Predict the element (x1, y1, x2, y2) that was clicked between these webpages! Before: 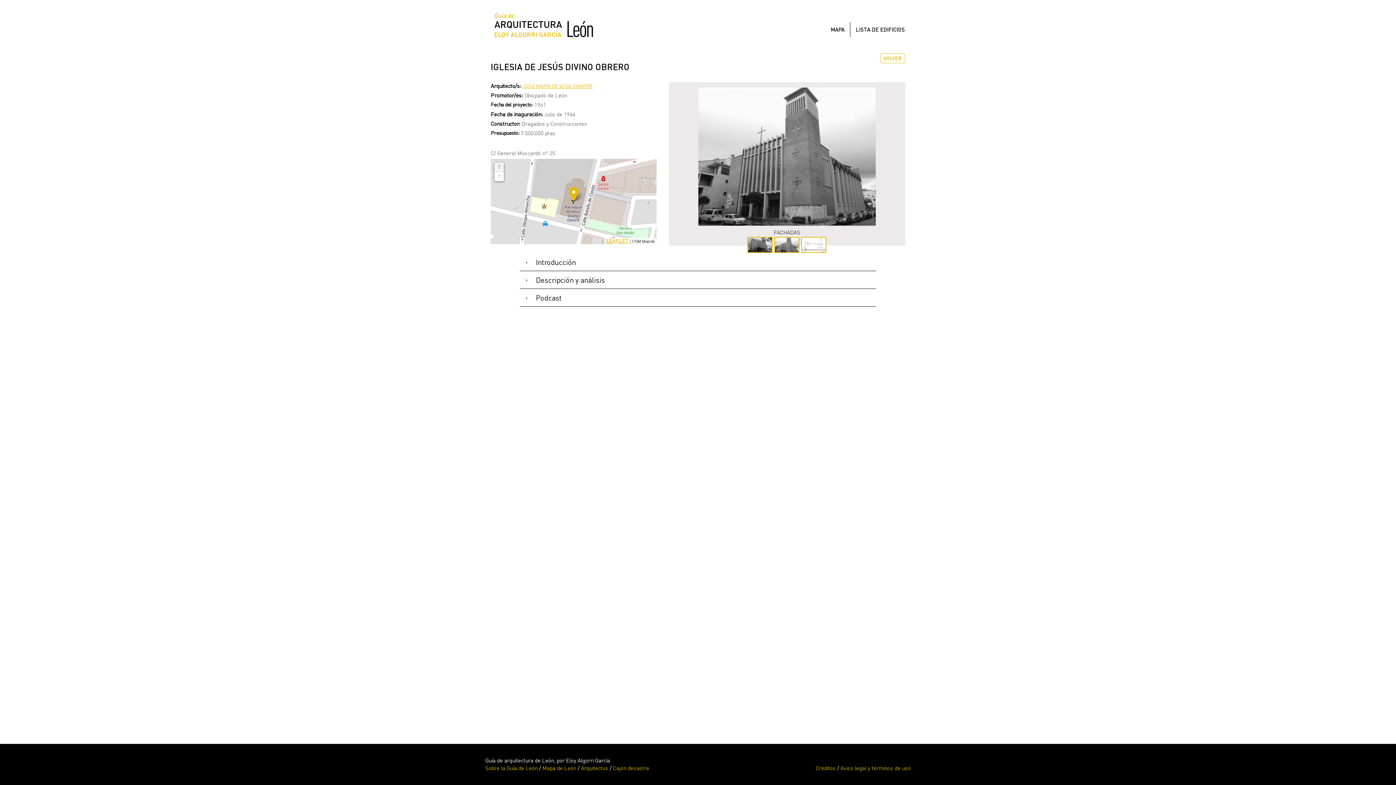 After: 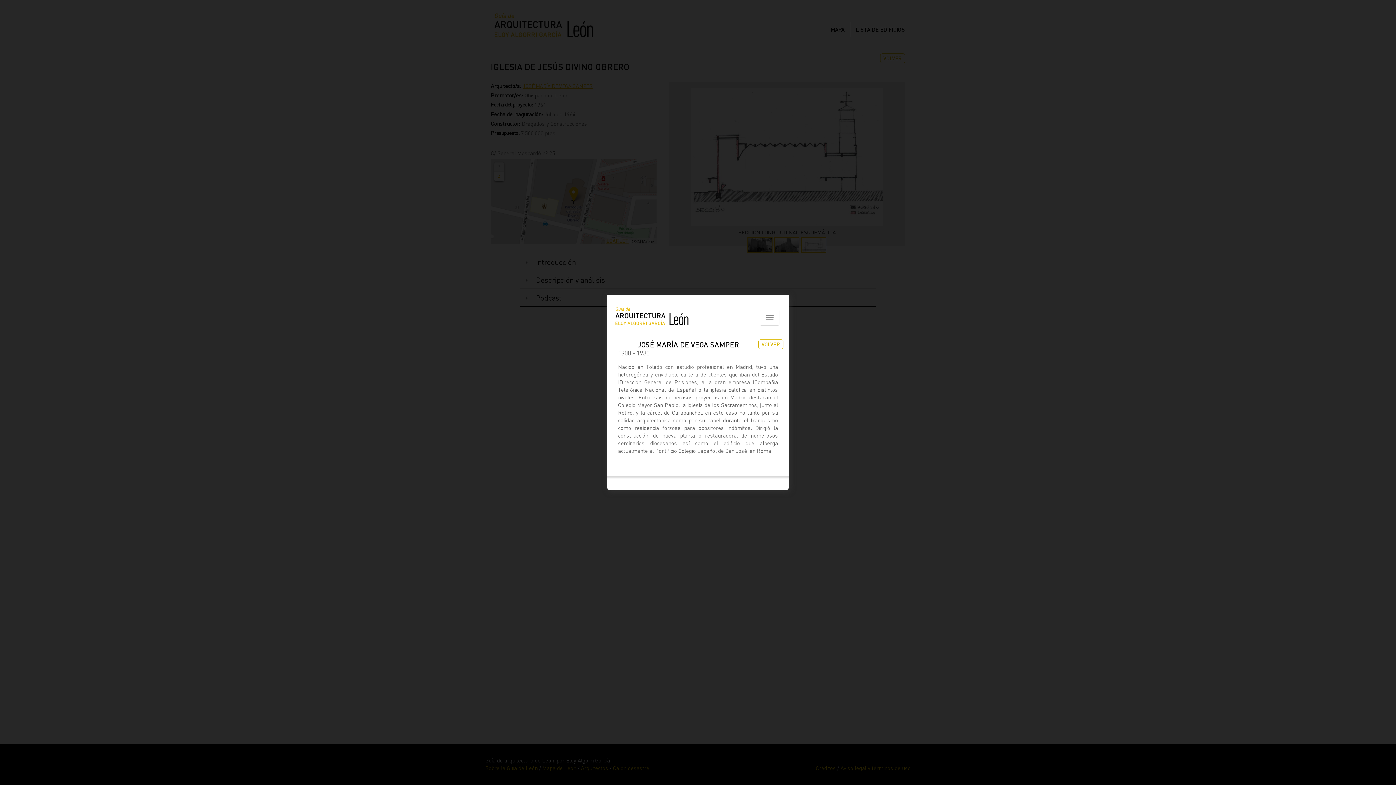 Action: bbox: (522, 82, 592, 89) label: JOSÉ MARÍA DE VEGA SAMPER